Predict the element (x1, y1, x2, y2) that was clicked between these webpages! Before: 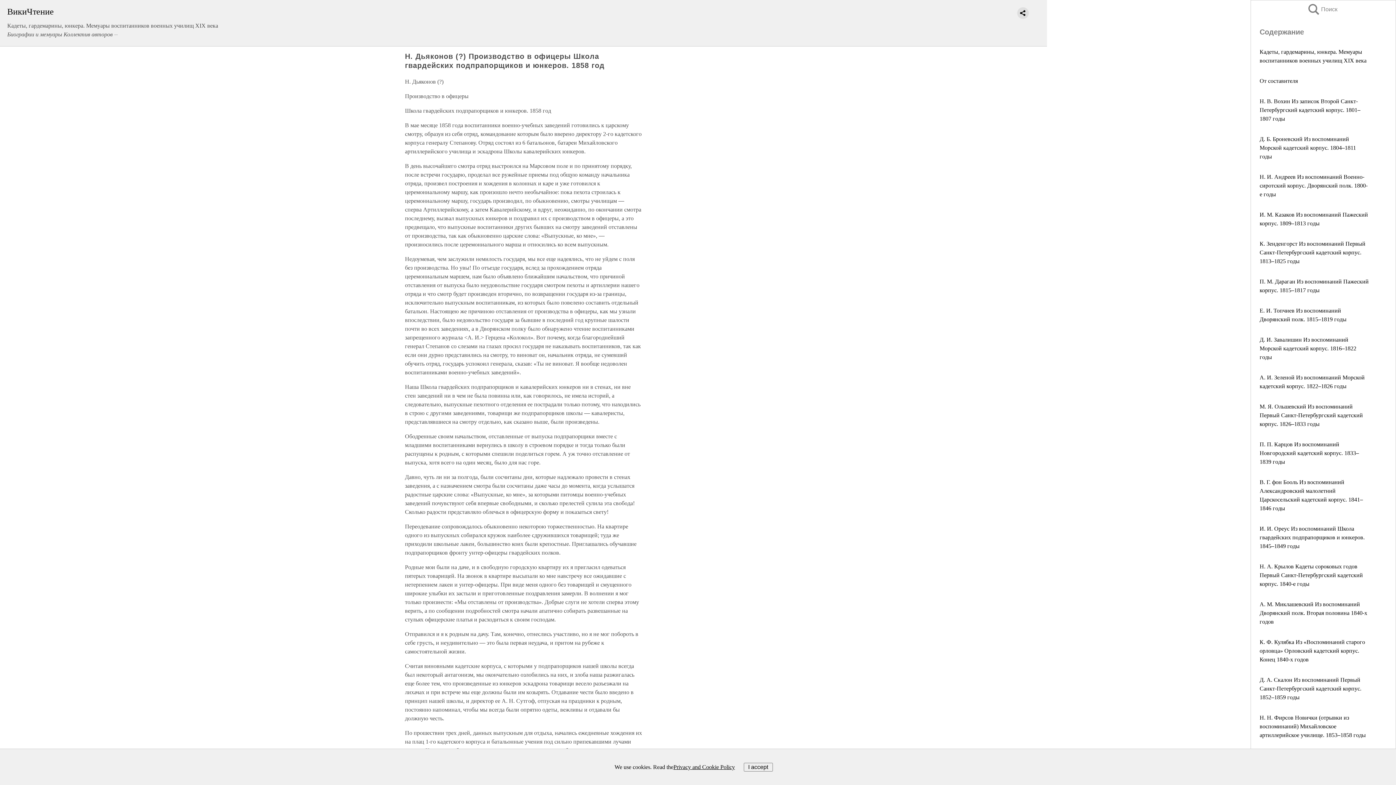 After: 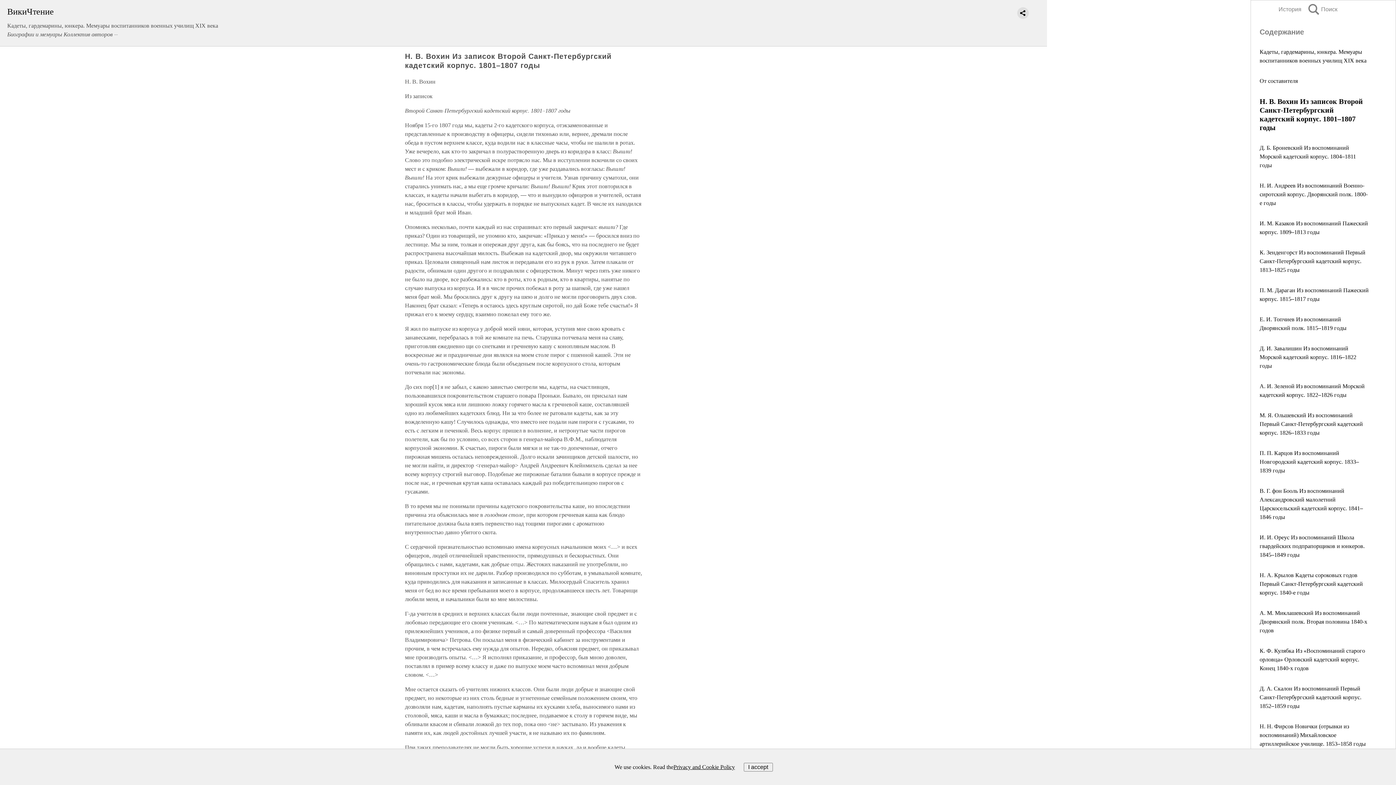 Action: label: Н. В. Вохин Из записок Второй Санкт-Петербургский кадетский корпус. 1801–1807 годы bbox: (1260, 98, 1360, 121)